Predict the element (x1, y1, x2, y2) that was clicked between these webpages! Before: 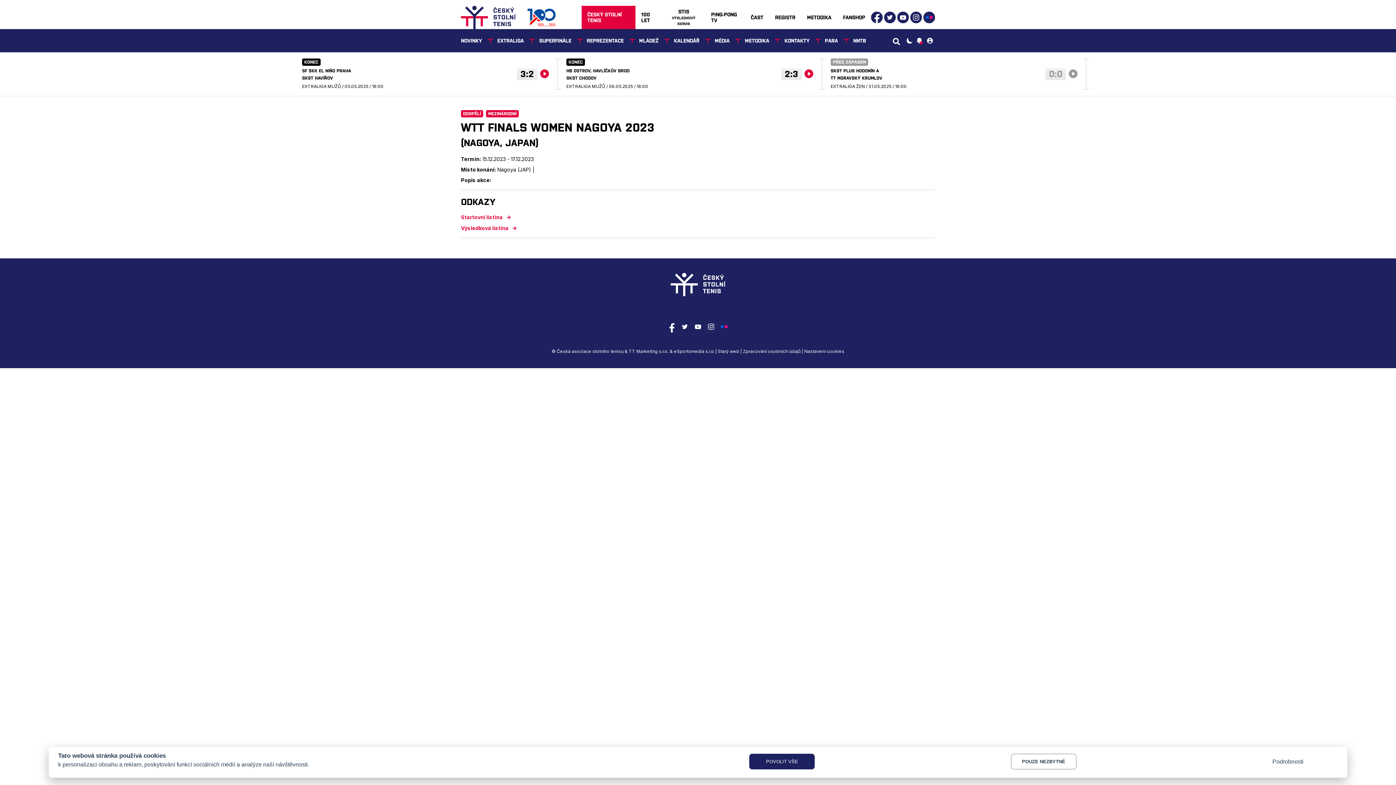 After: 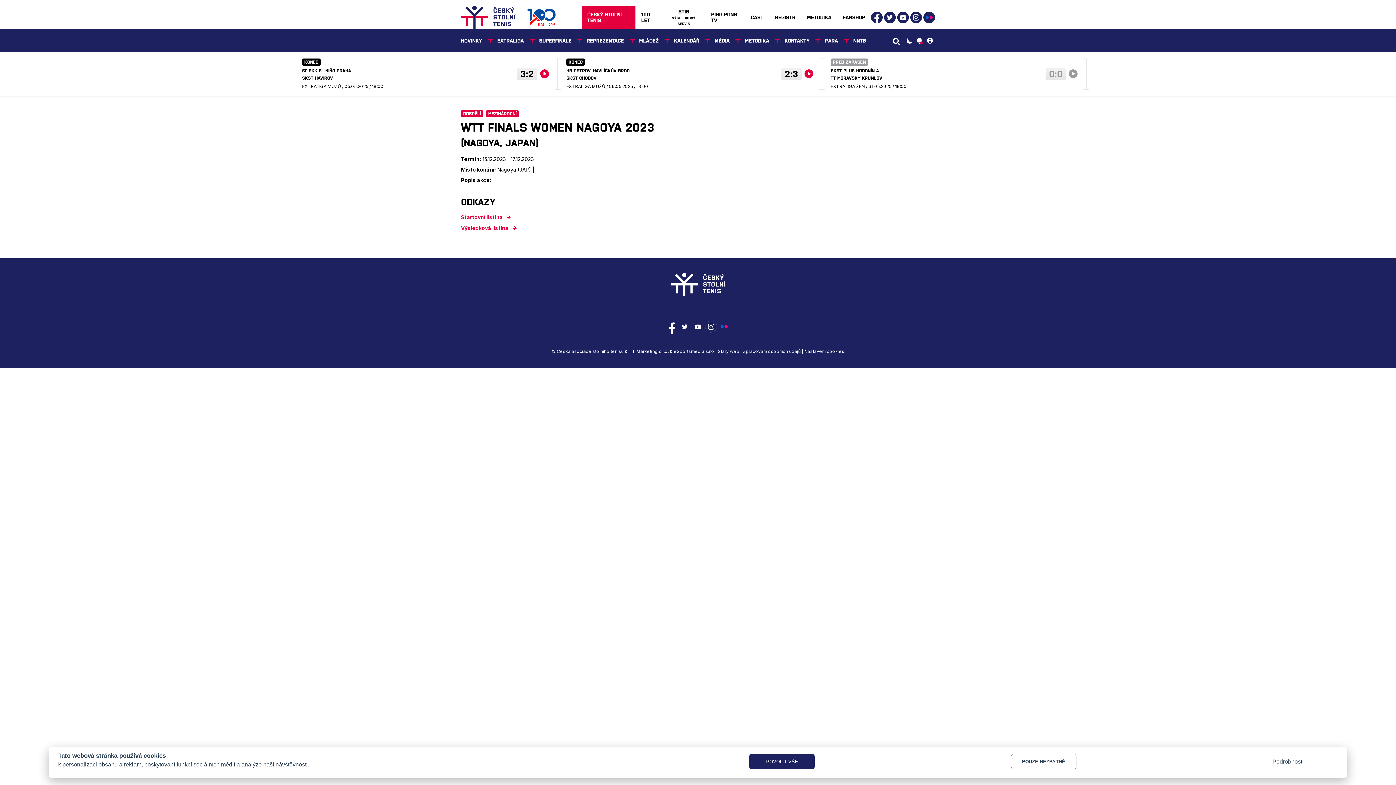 Action: bbox: (666, 321, 677, 332)